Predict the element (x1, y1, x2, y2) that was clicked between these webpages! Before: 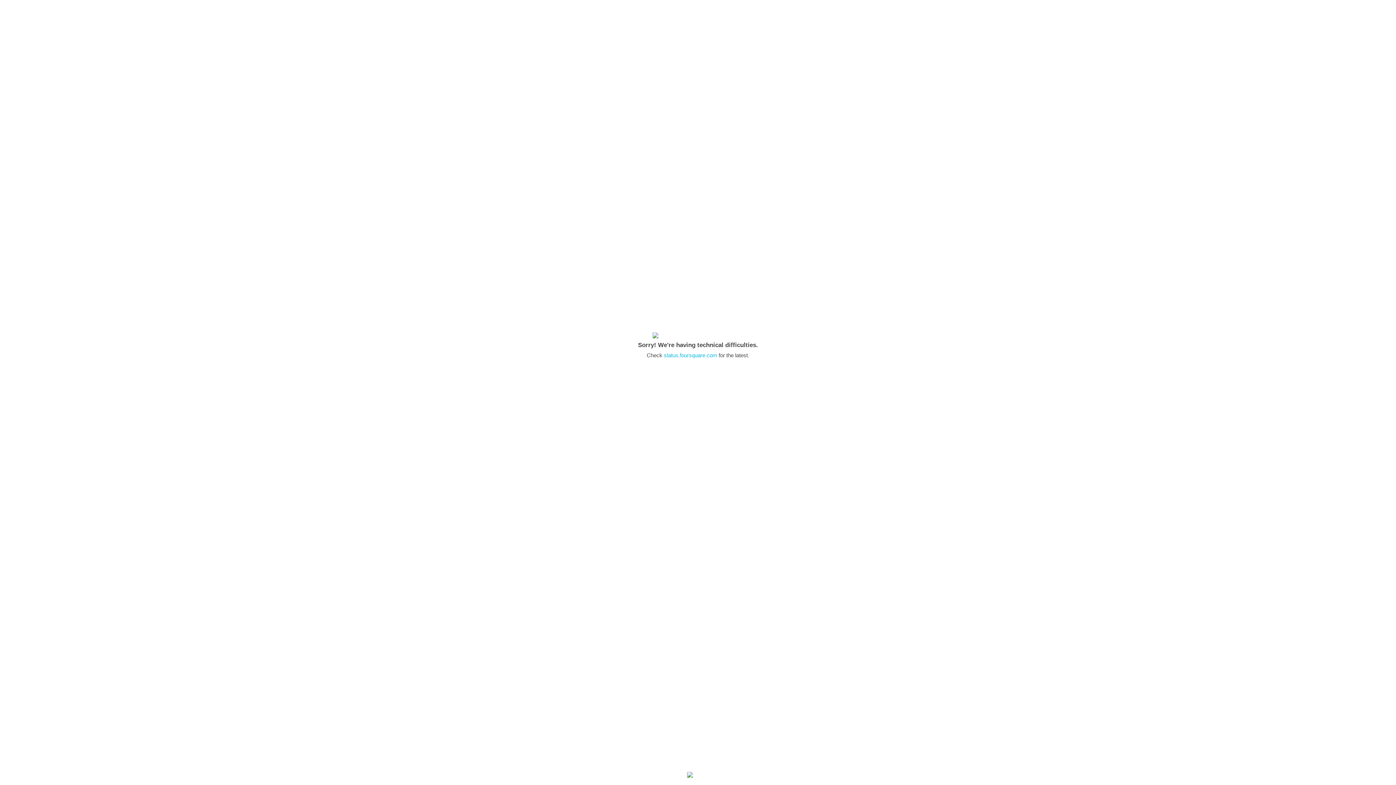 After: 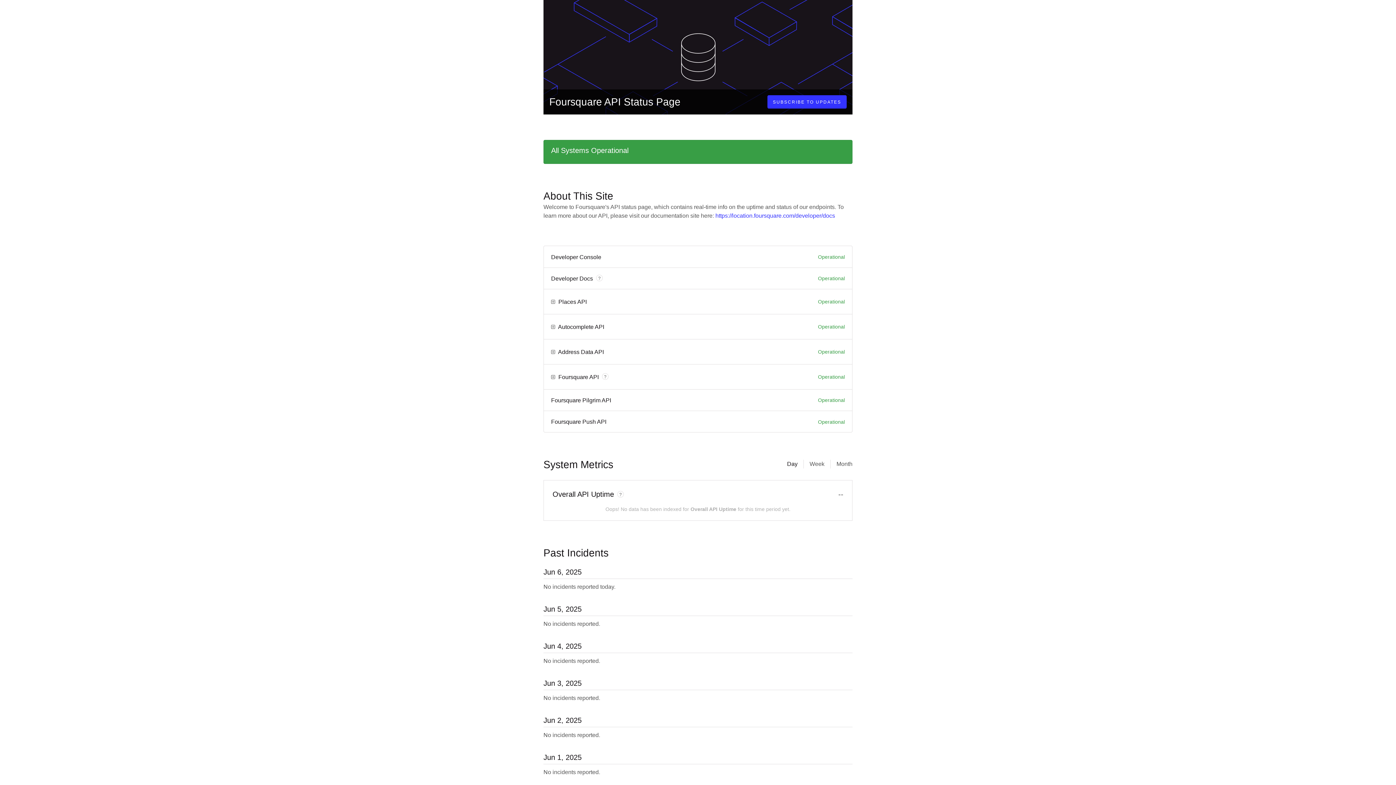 Action: bbox: (664, 352, 717, 358) label: status.foursquare.com